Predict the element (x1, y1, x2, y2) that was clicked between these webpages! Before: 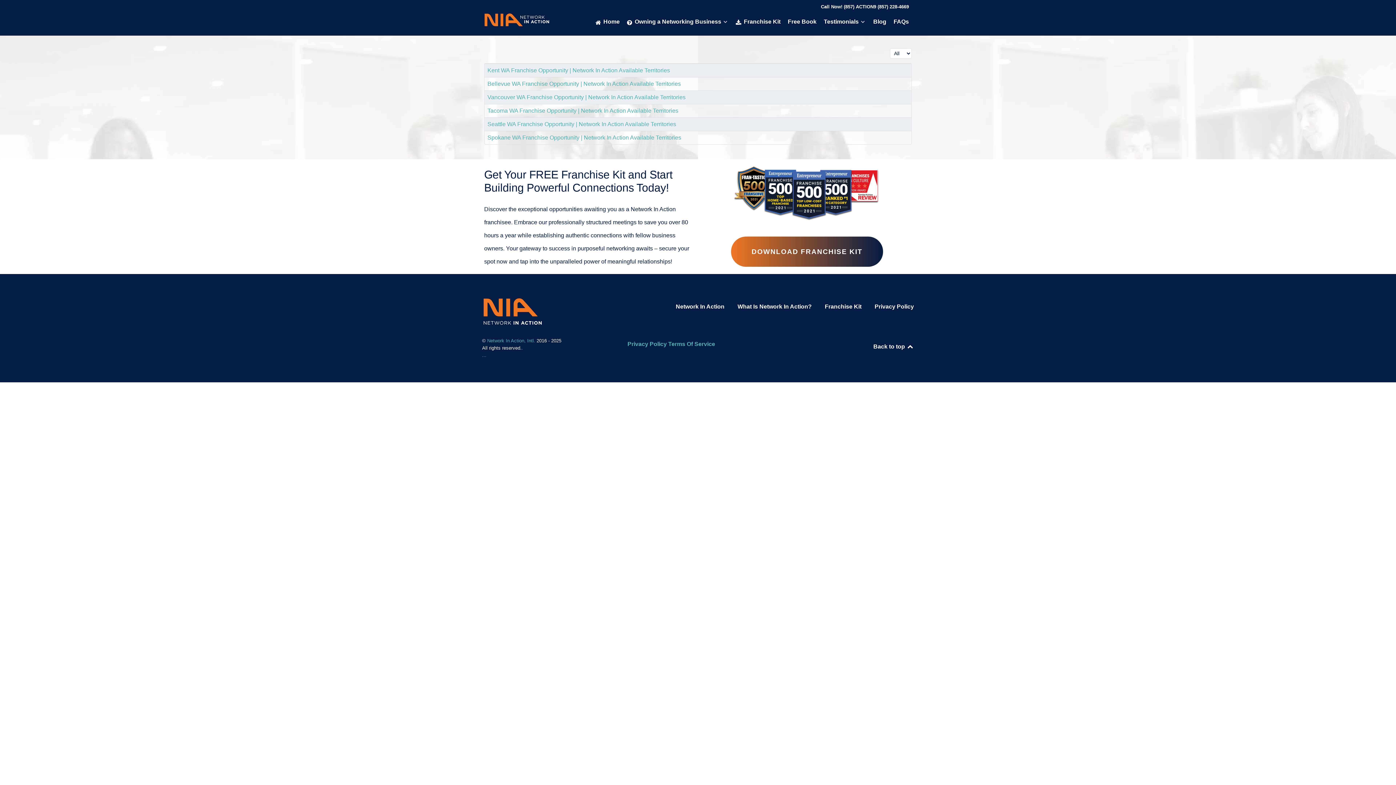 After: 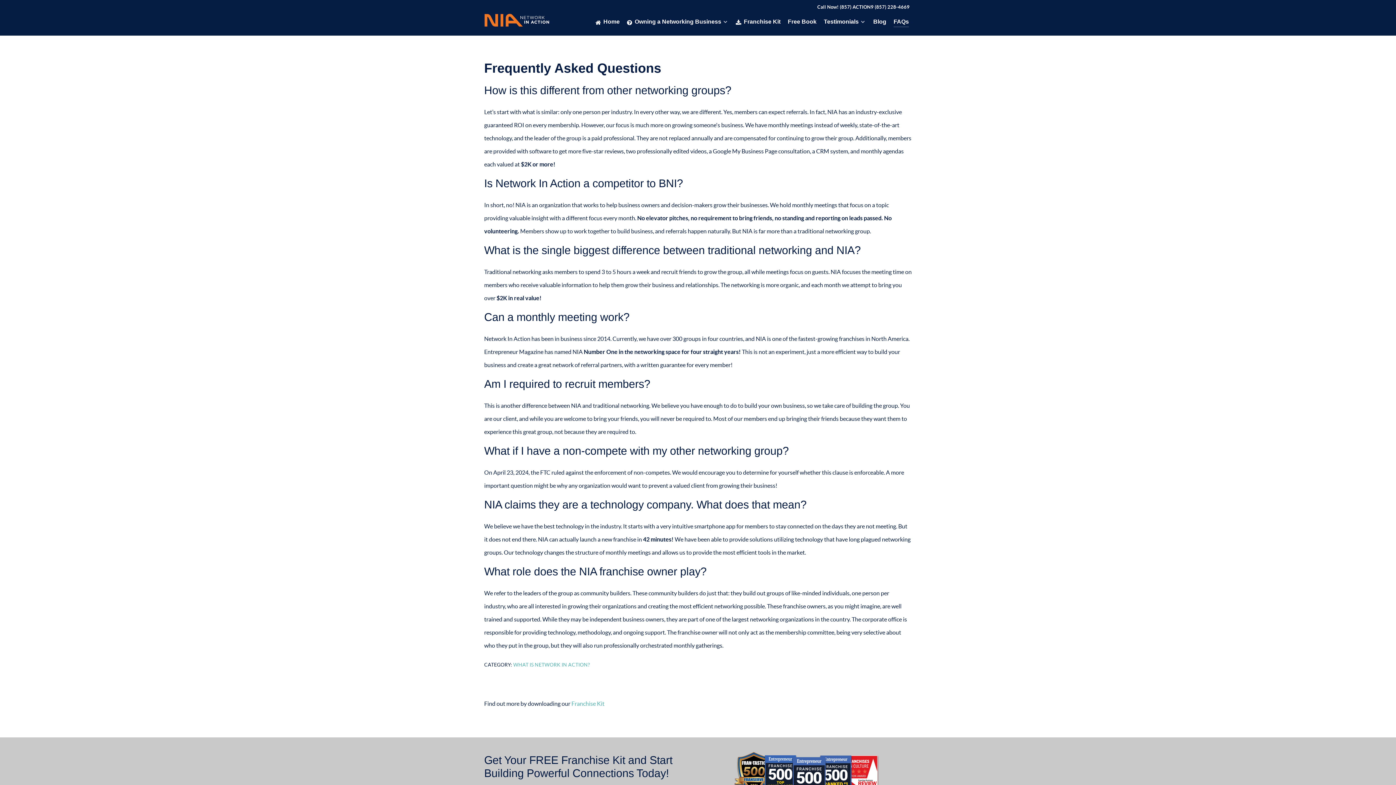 Action: label: FAQs bbox: (893, 17, 909, 27)